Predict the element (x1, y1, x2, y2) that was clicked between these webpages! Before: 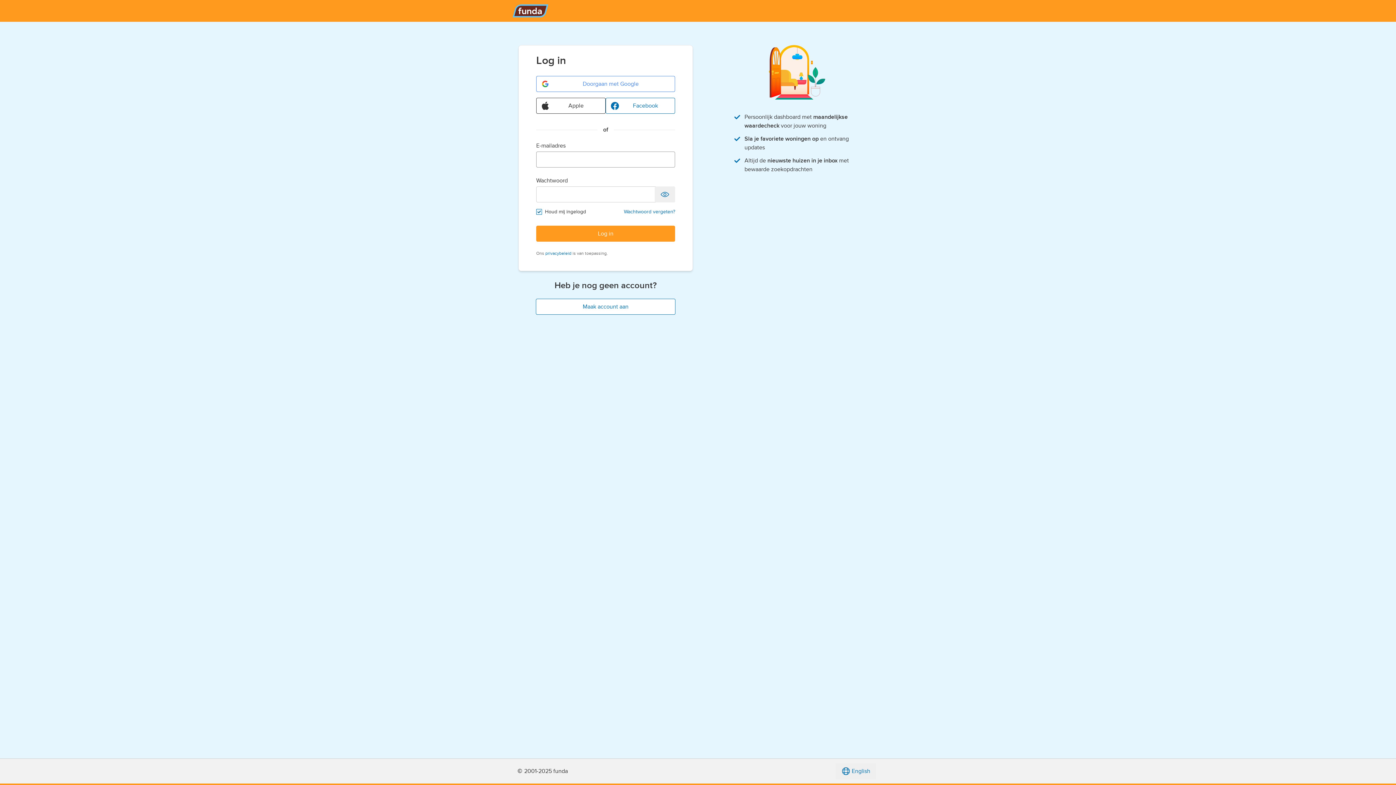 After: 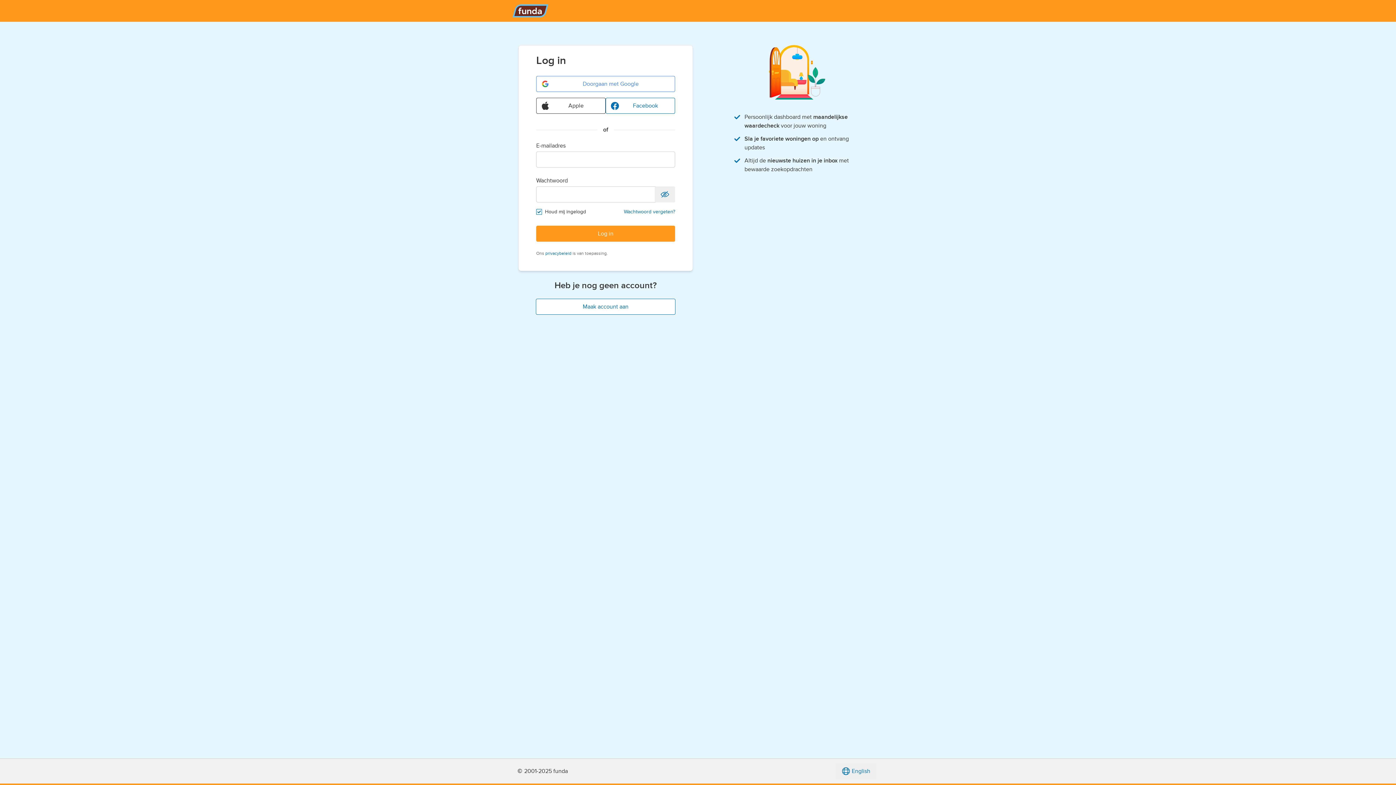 Action: bbox: (654, 186, 675, 202)